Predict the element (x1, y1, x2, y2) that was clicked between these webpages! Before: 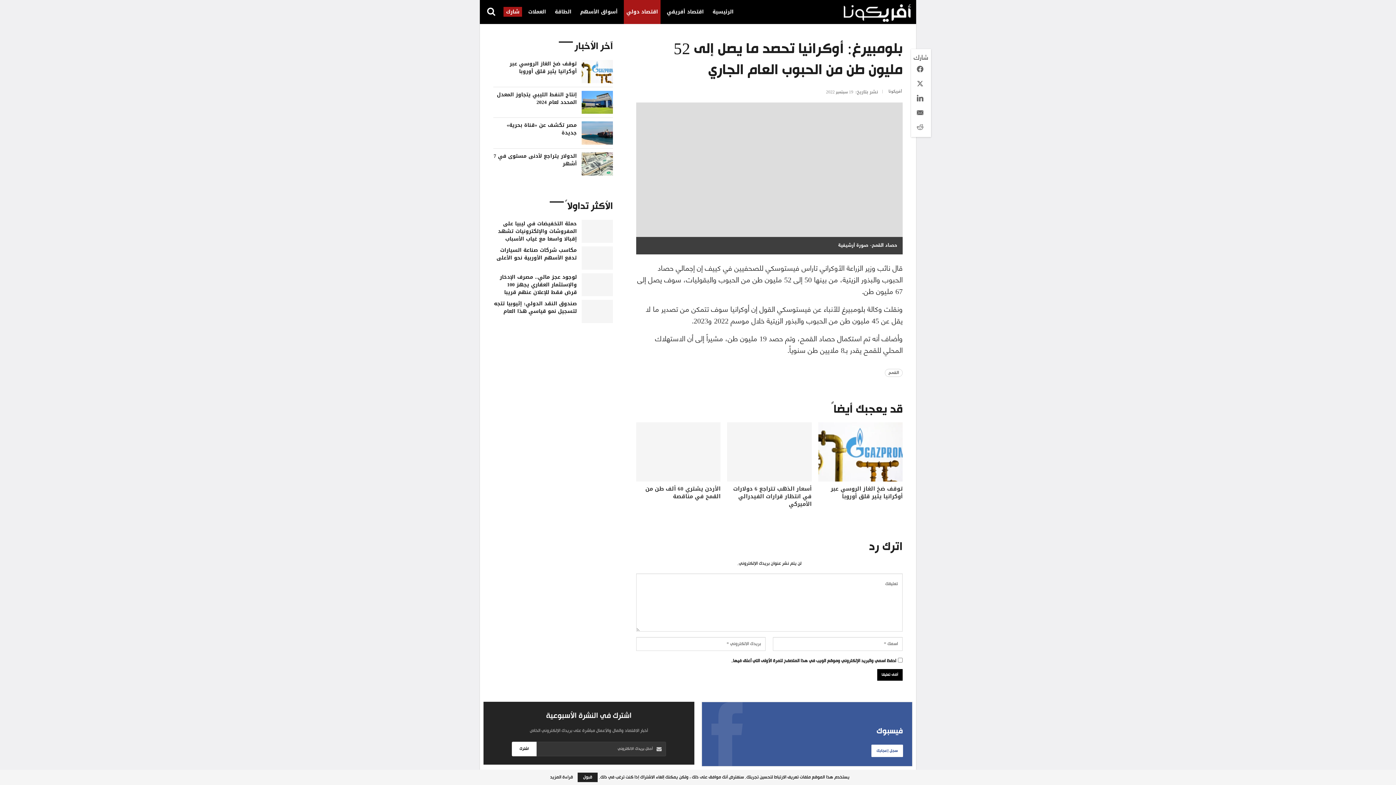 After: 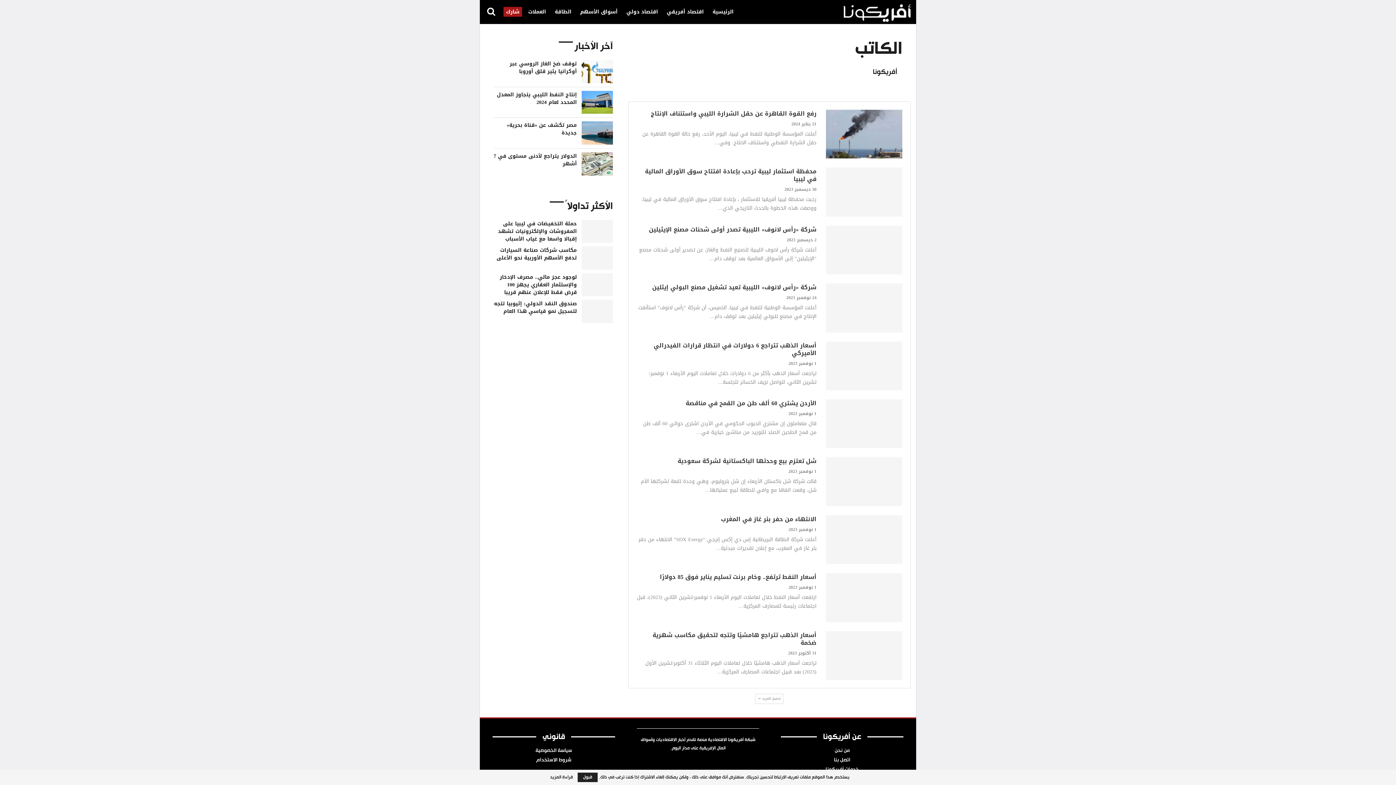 Action: label: أفريكونا bbox: (888, 86, 902, 96)